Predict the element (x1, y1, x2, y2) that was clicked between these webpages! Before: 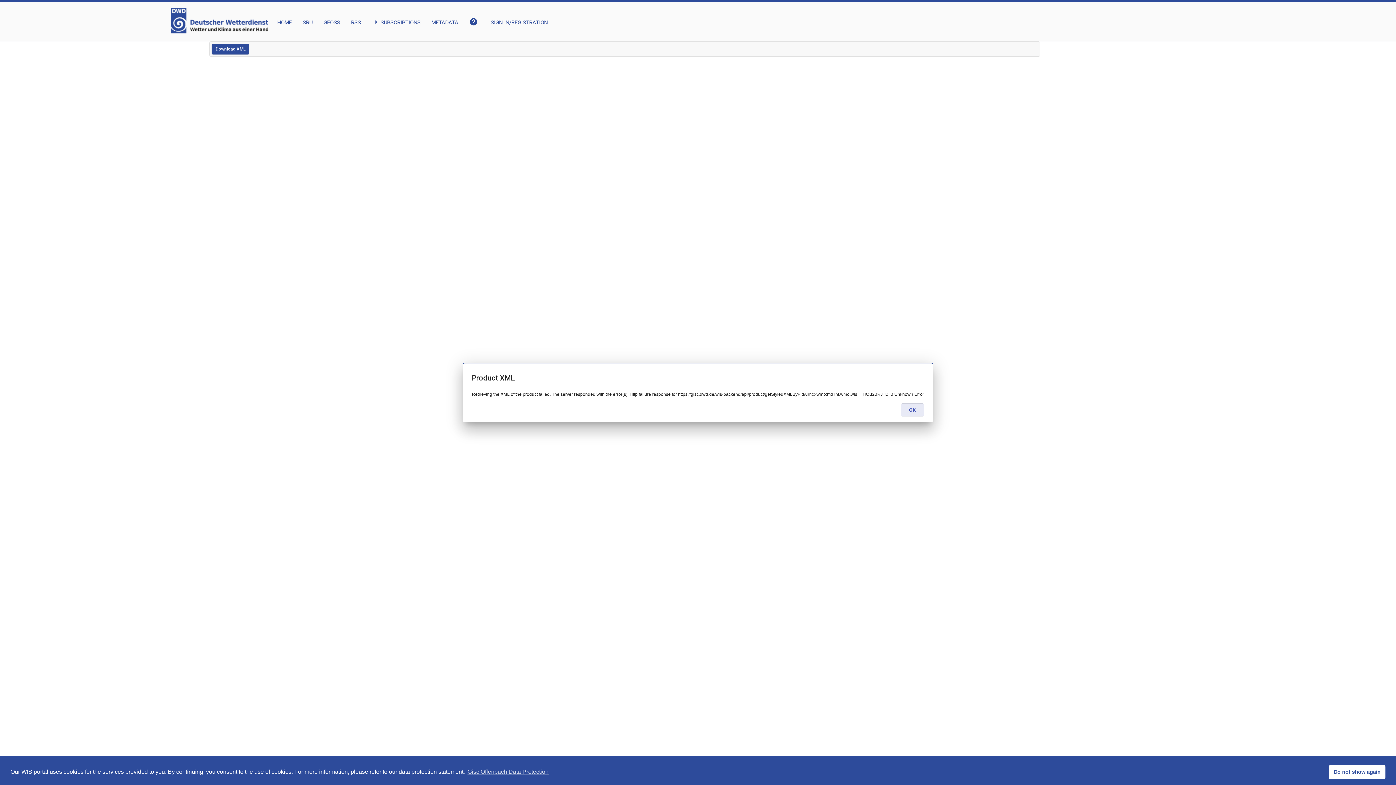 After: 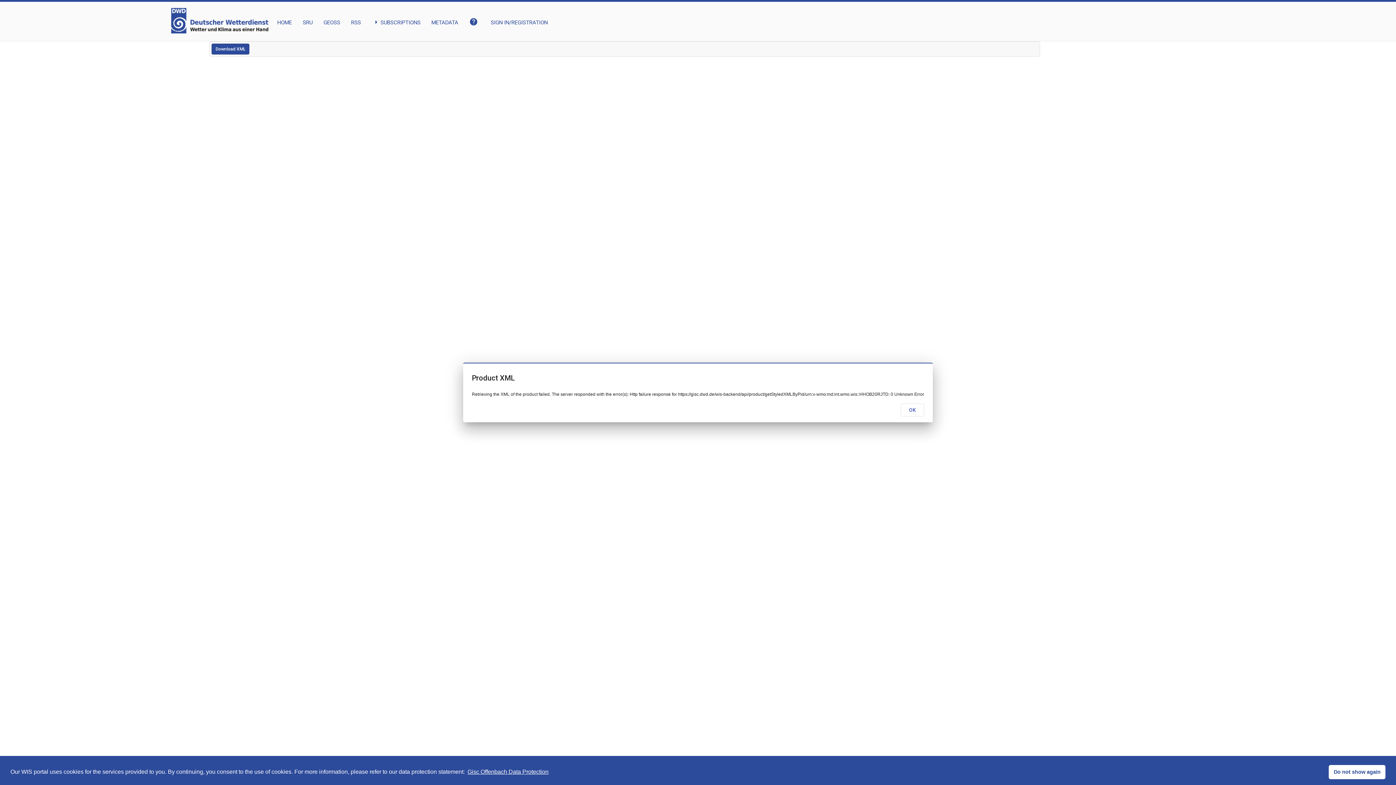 Action: label: learn more about cookies bbox: (466, 766, 549, 777)